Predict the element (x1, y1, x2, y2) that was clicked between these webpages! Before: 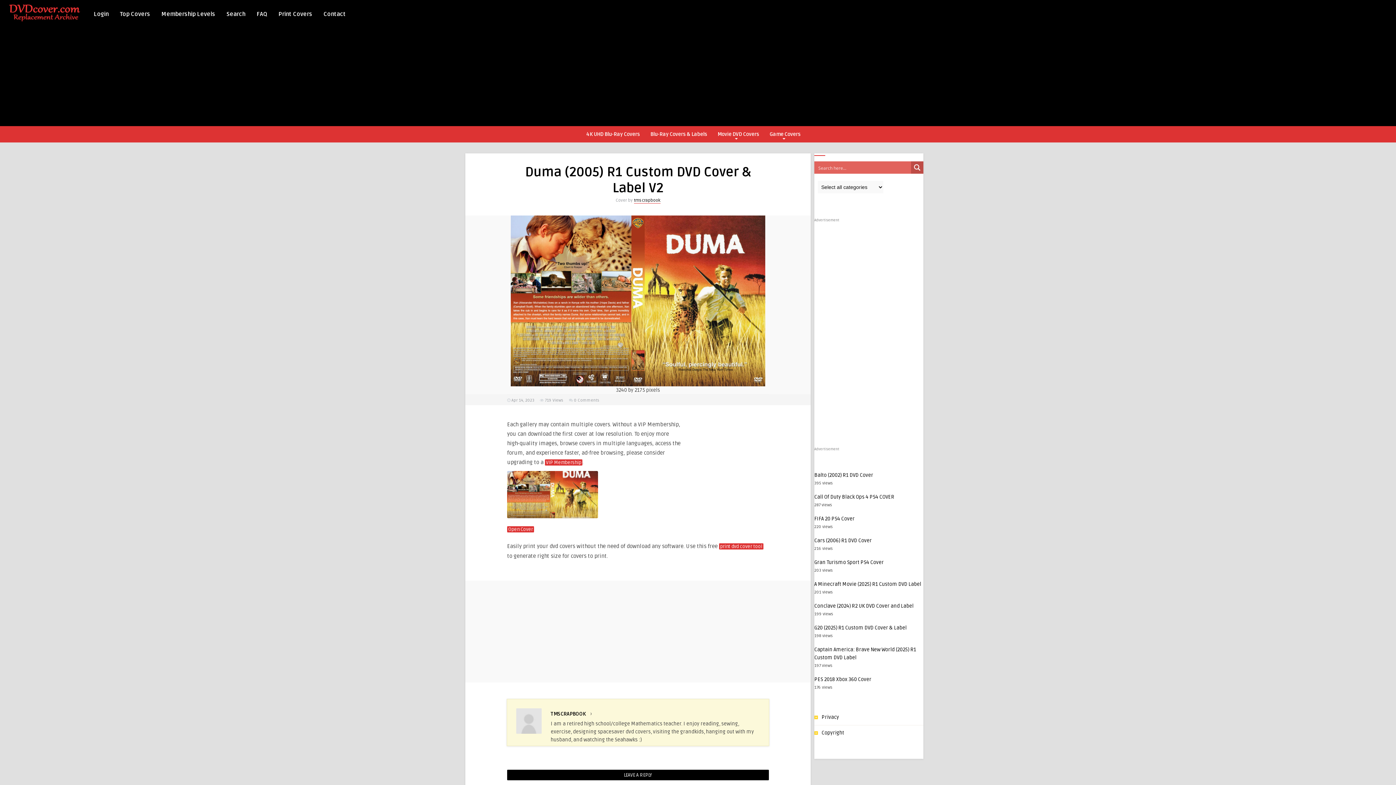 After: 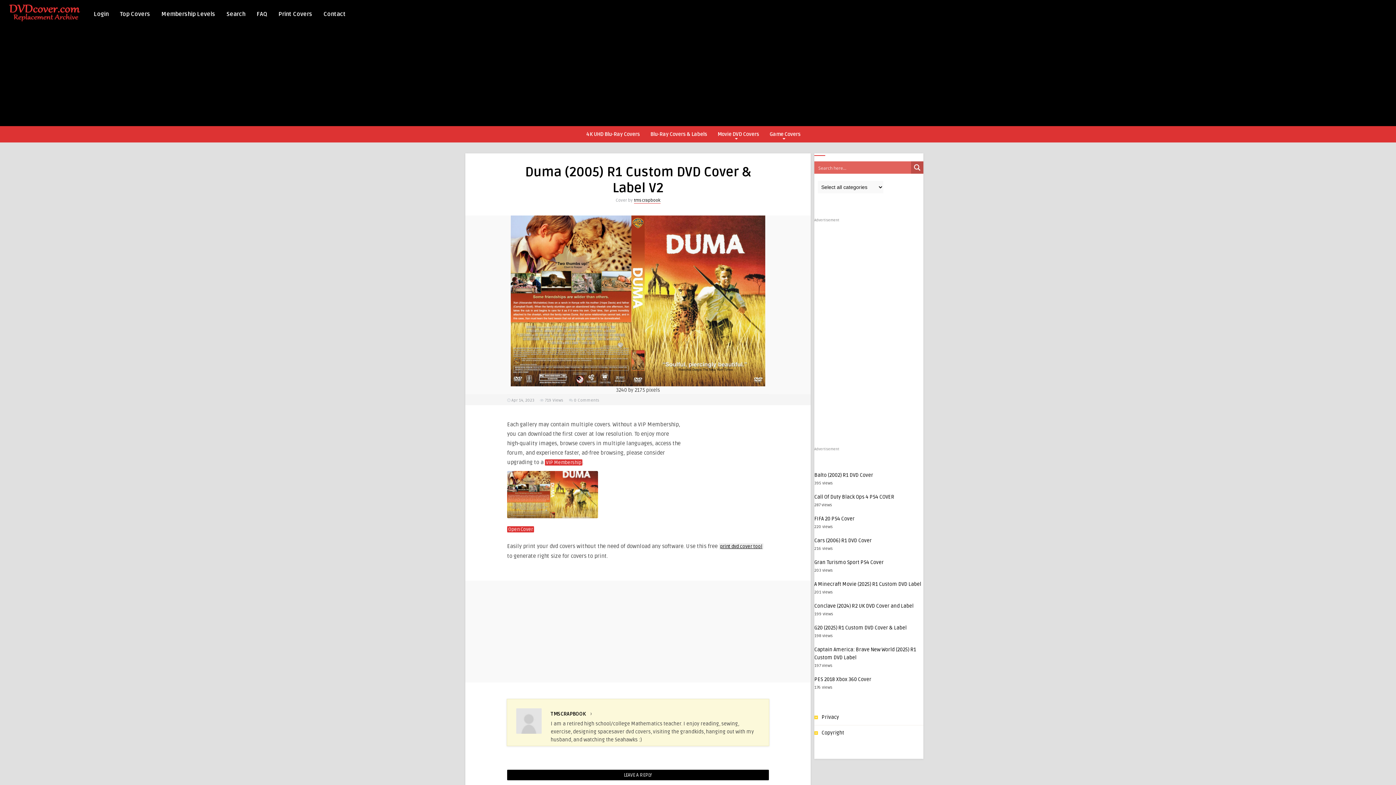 Action: bbox: (719, 543, 763, 549) label: print dvd cover tool